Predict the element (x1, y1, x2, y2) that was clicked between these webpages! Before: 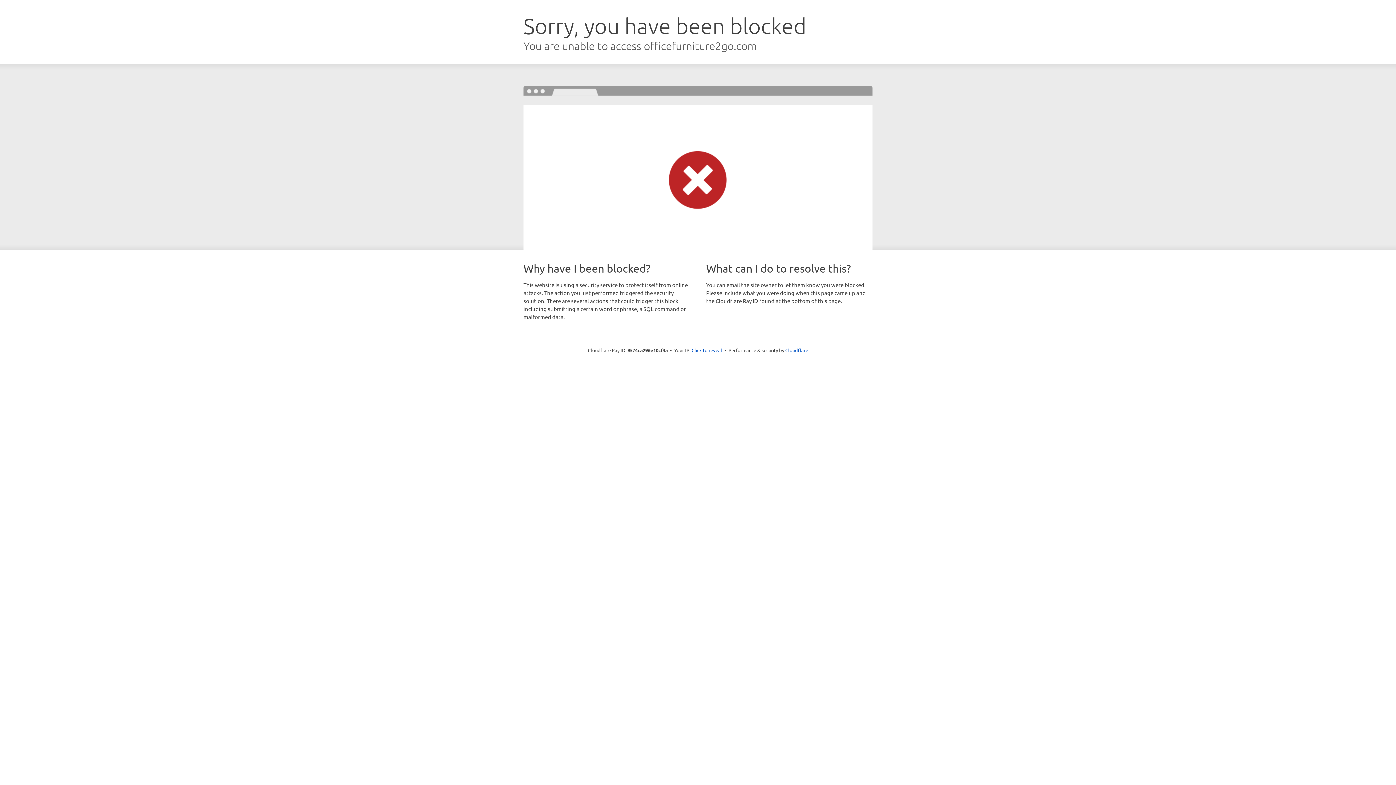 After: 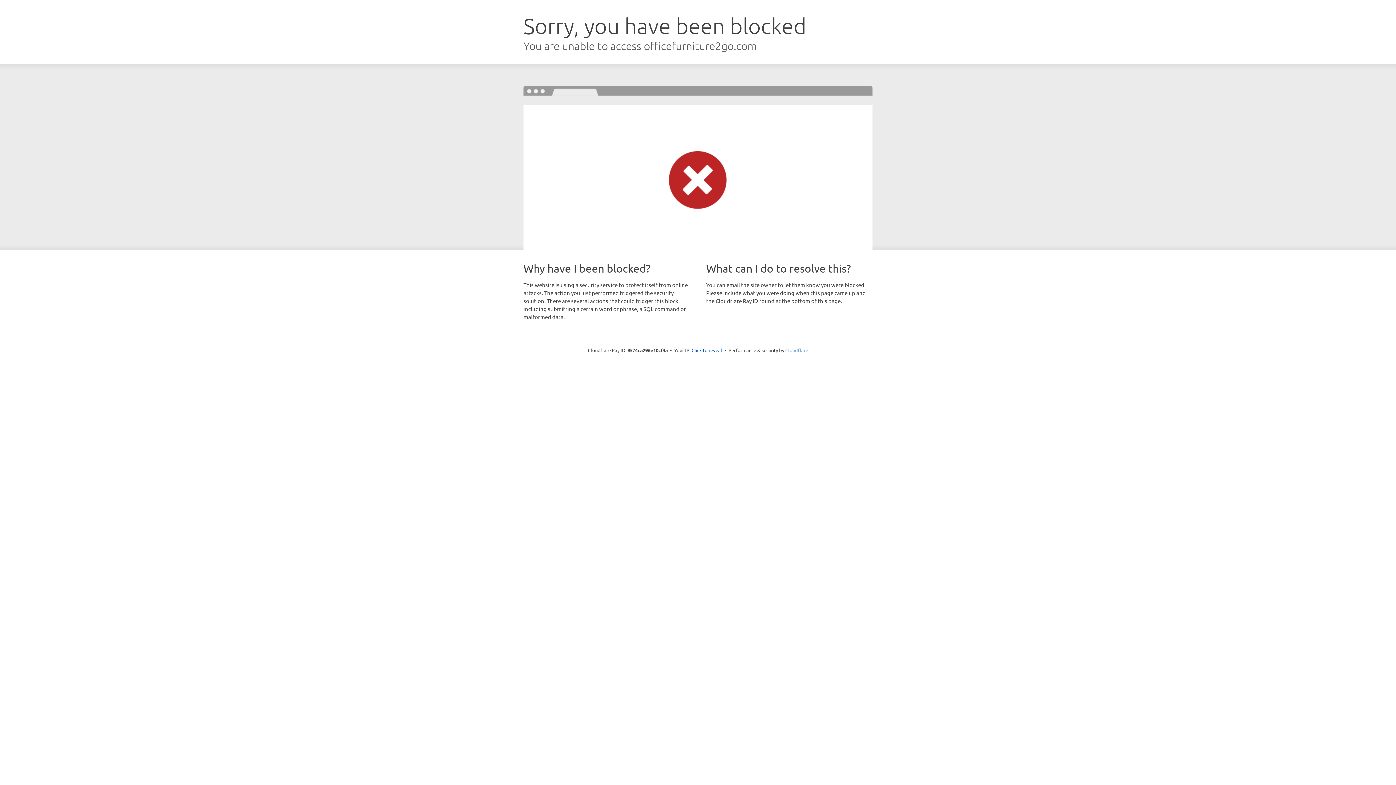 Action: label: Cloudflare bbox: (785, 347, 808, 353)